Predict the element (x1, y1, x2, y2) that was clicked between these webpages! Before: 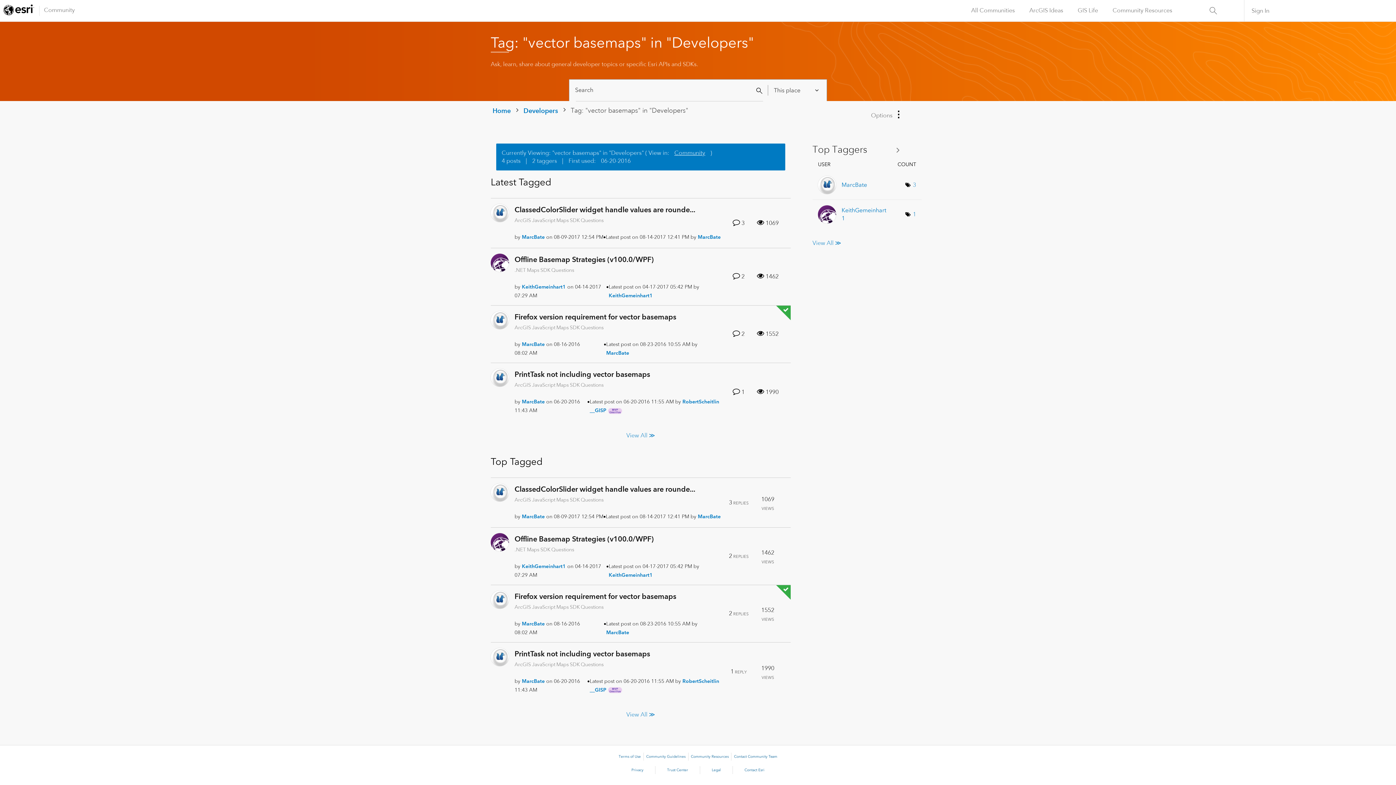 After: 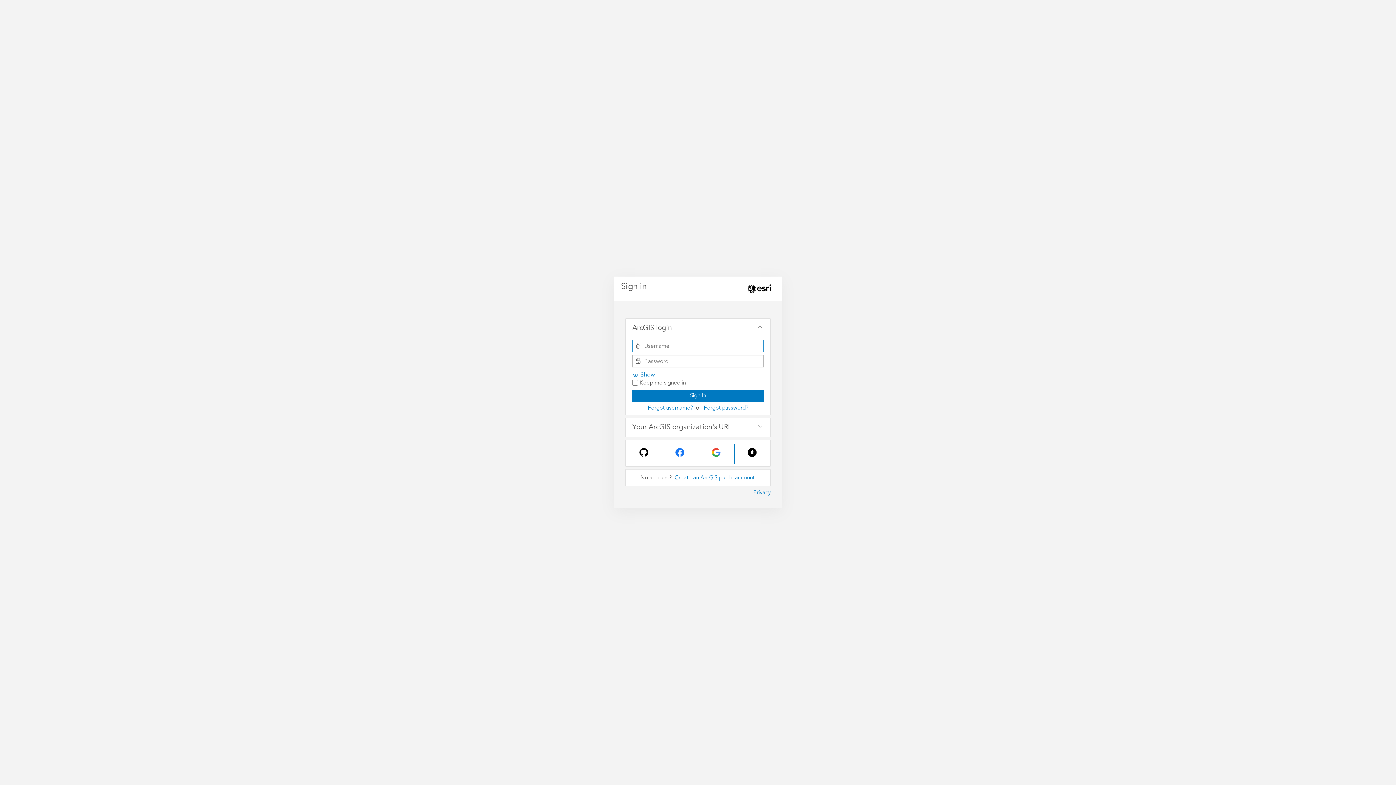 Action: label: Sign In bbox: (1251, 6, 1269, 14)